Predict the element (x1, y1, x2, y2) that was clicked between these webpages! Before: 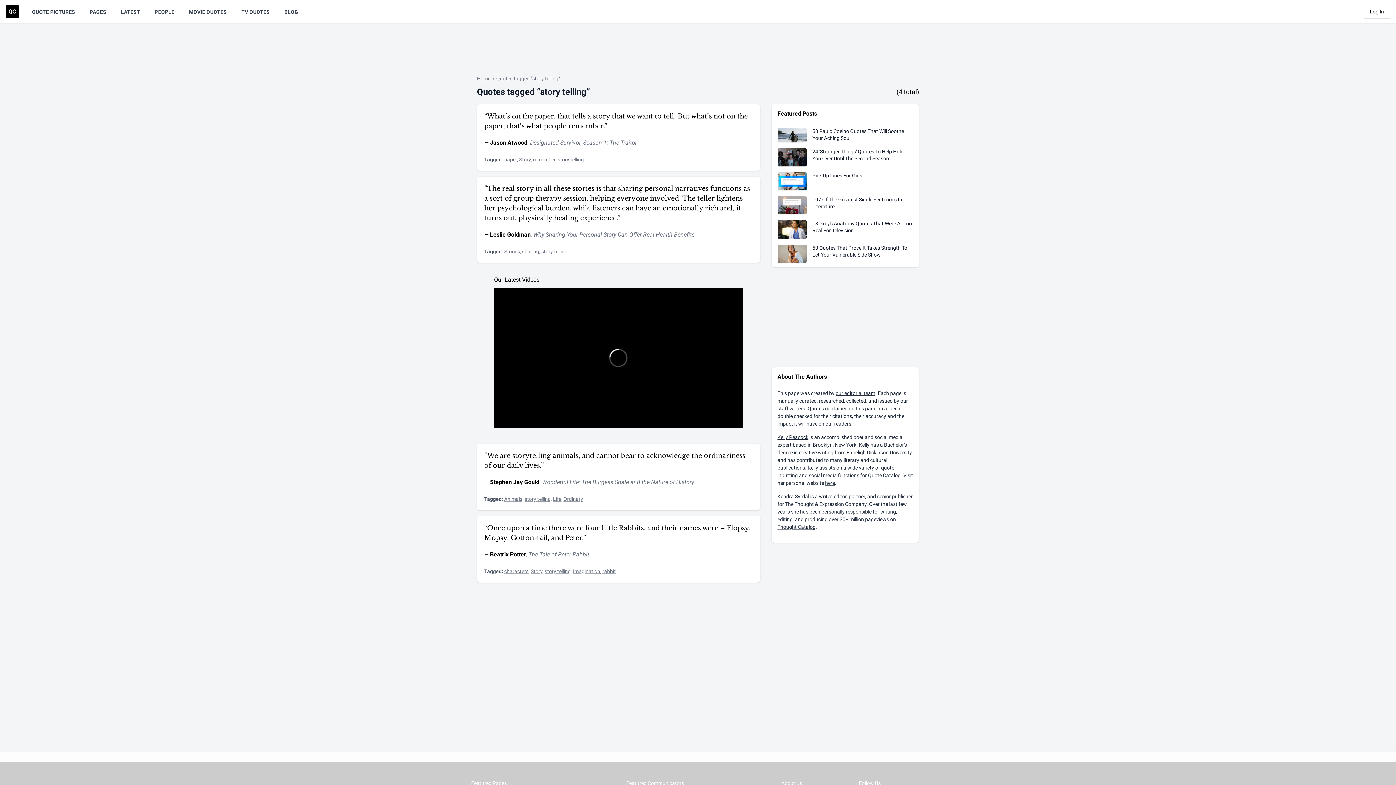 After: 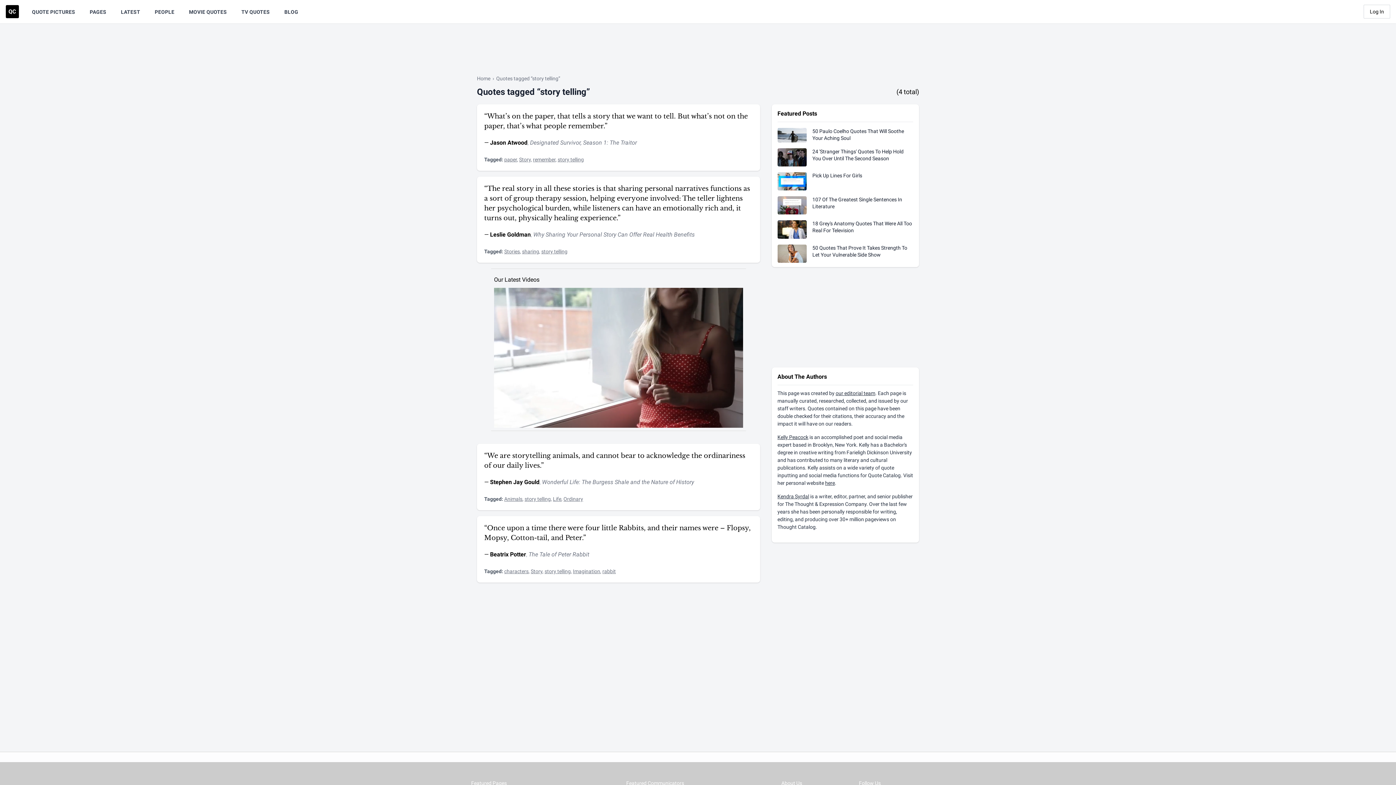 Action: bbox: (777, 524, 815, 530) label: Thought Catalog